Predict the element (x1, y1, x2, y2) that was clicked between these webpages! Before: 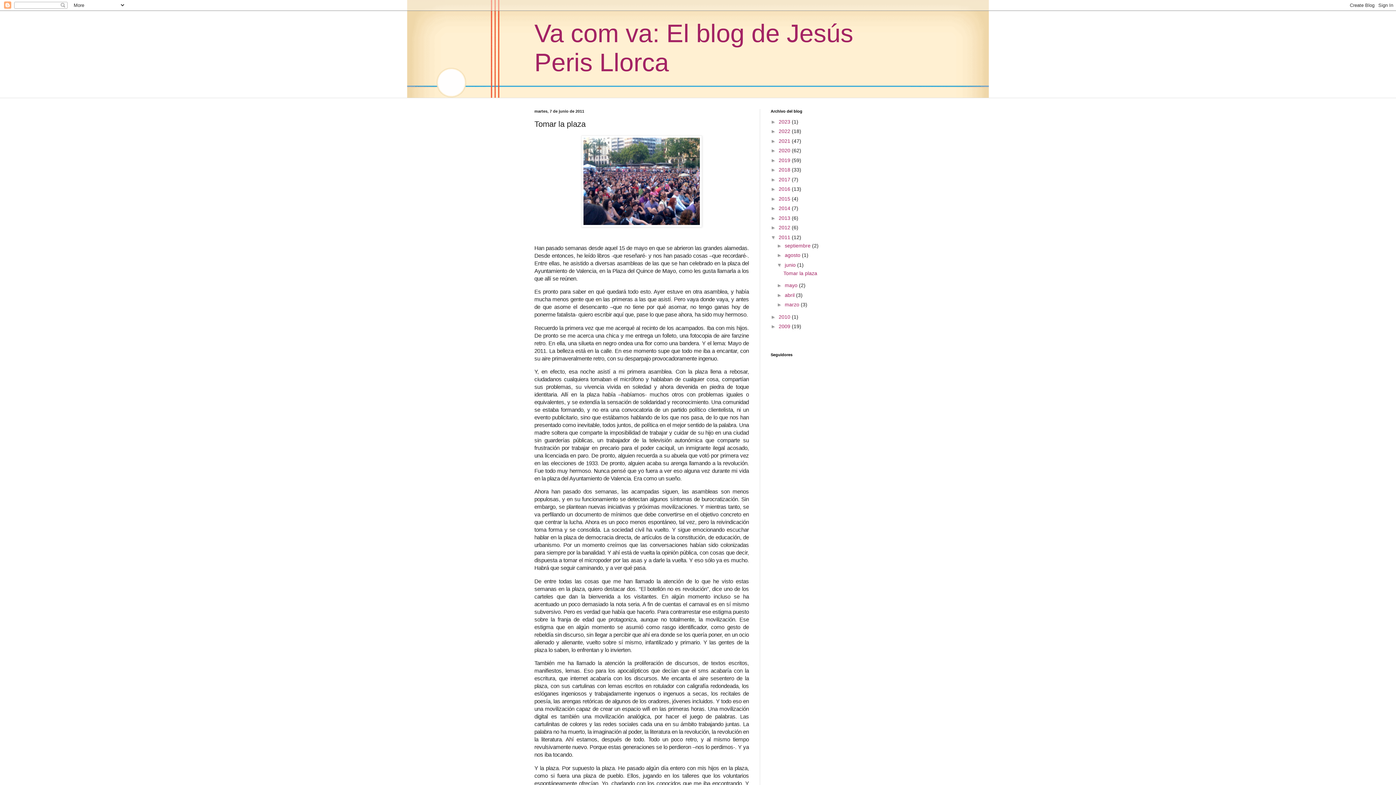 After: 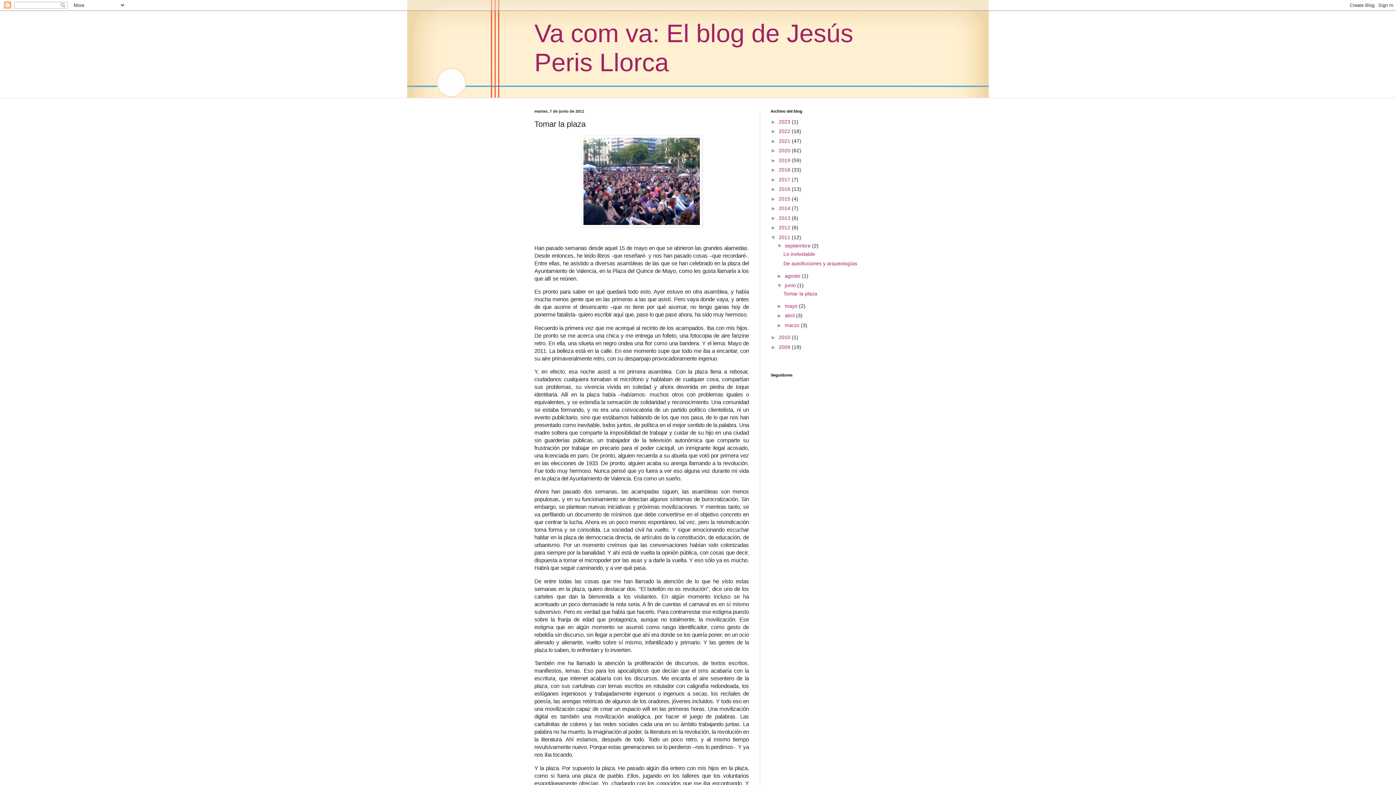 Action: label: ►   bbox: (777, 242, 785, 248)